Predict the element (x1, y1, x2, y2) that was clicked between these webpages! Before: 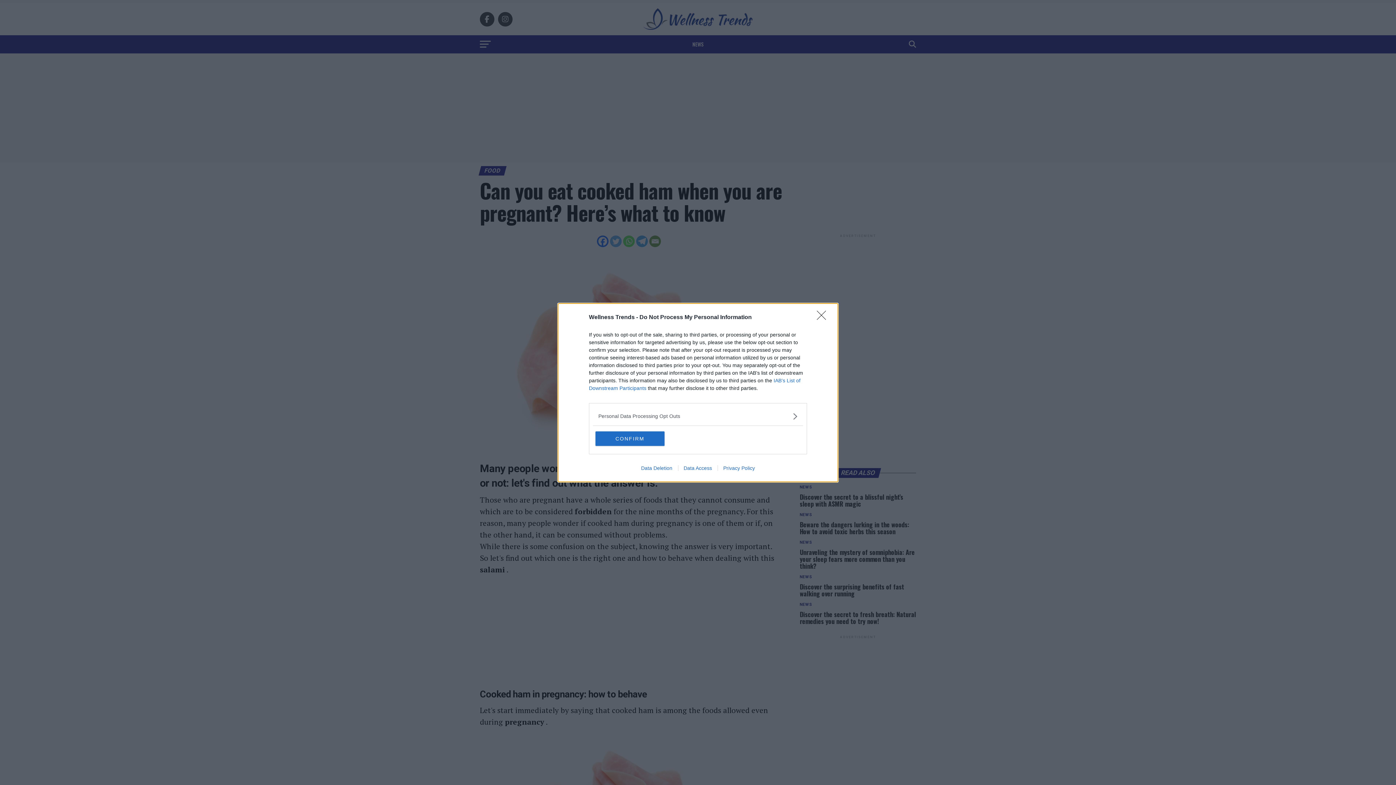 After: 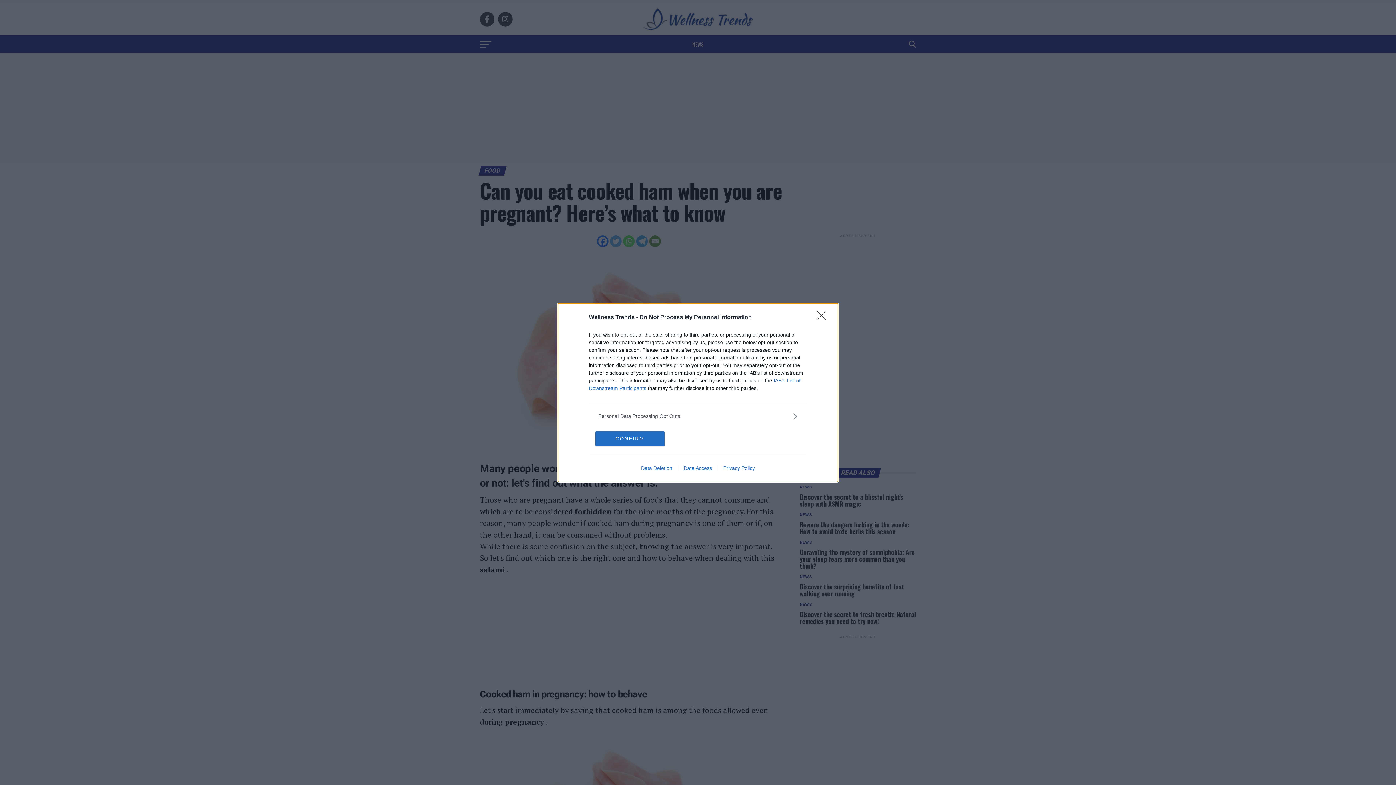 Action: label: Data Access bbox: (678, 465, 717, 471)